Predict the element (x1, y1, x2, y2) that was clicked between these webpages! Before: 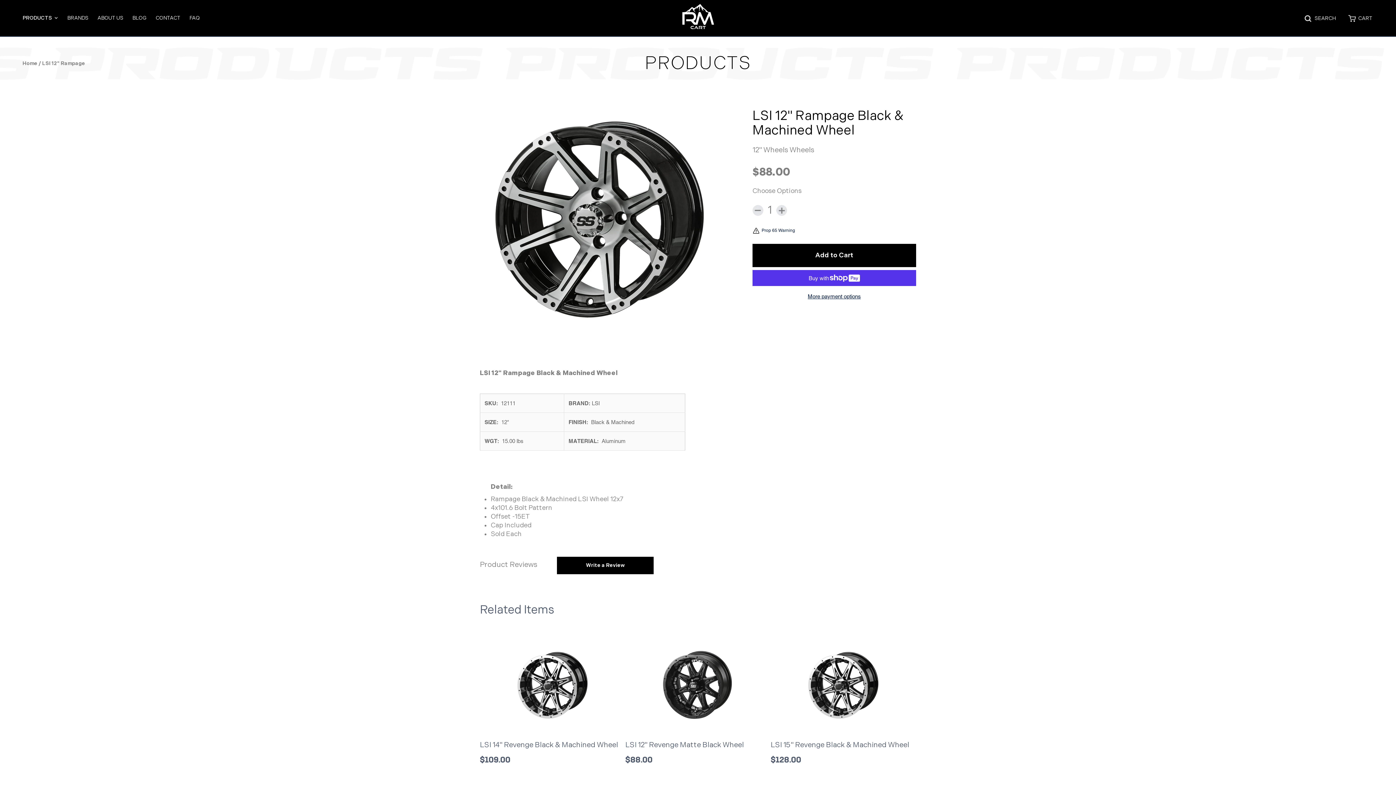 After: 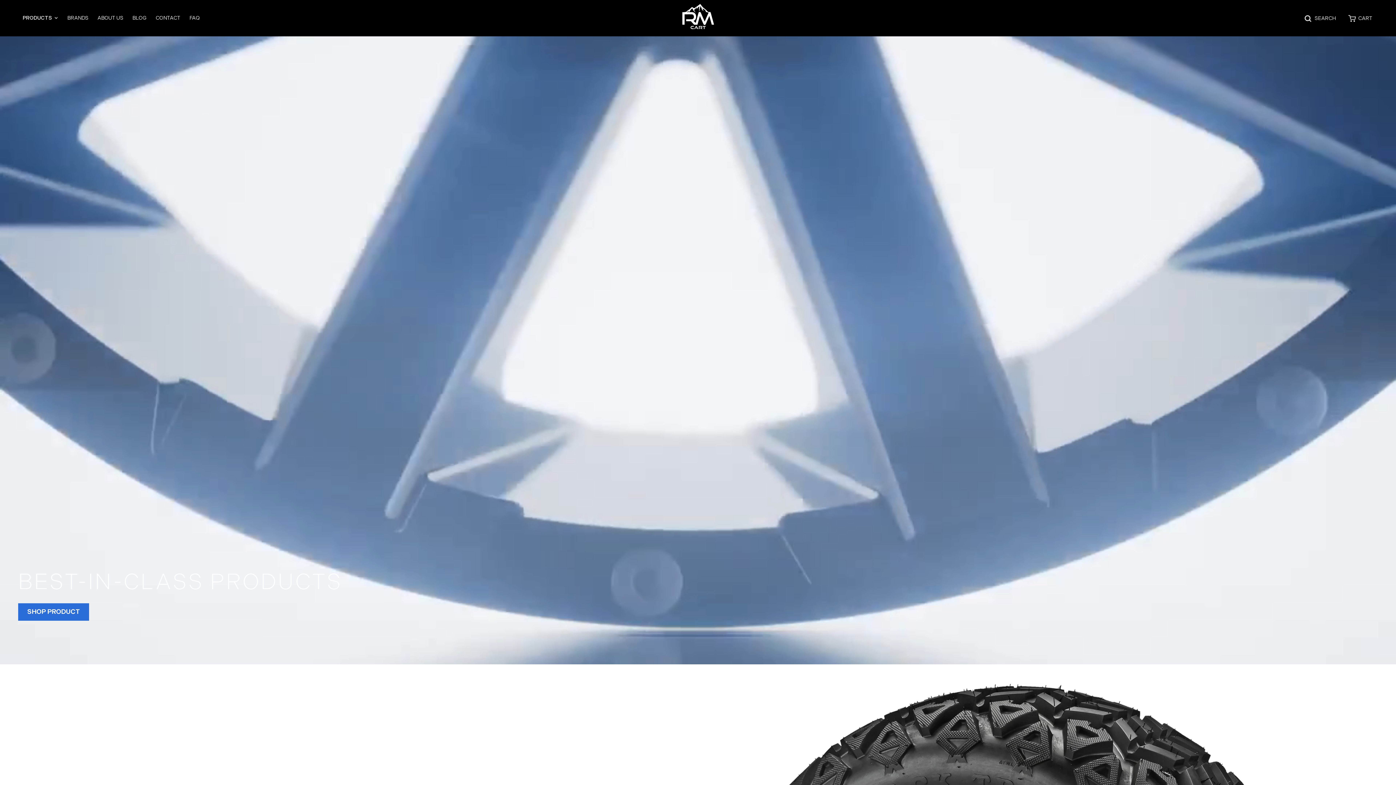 Action: bbox: (682, 3, 714, 32)